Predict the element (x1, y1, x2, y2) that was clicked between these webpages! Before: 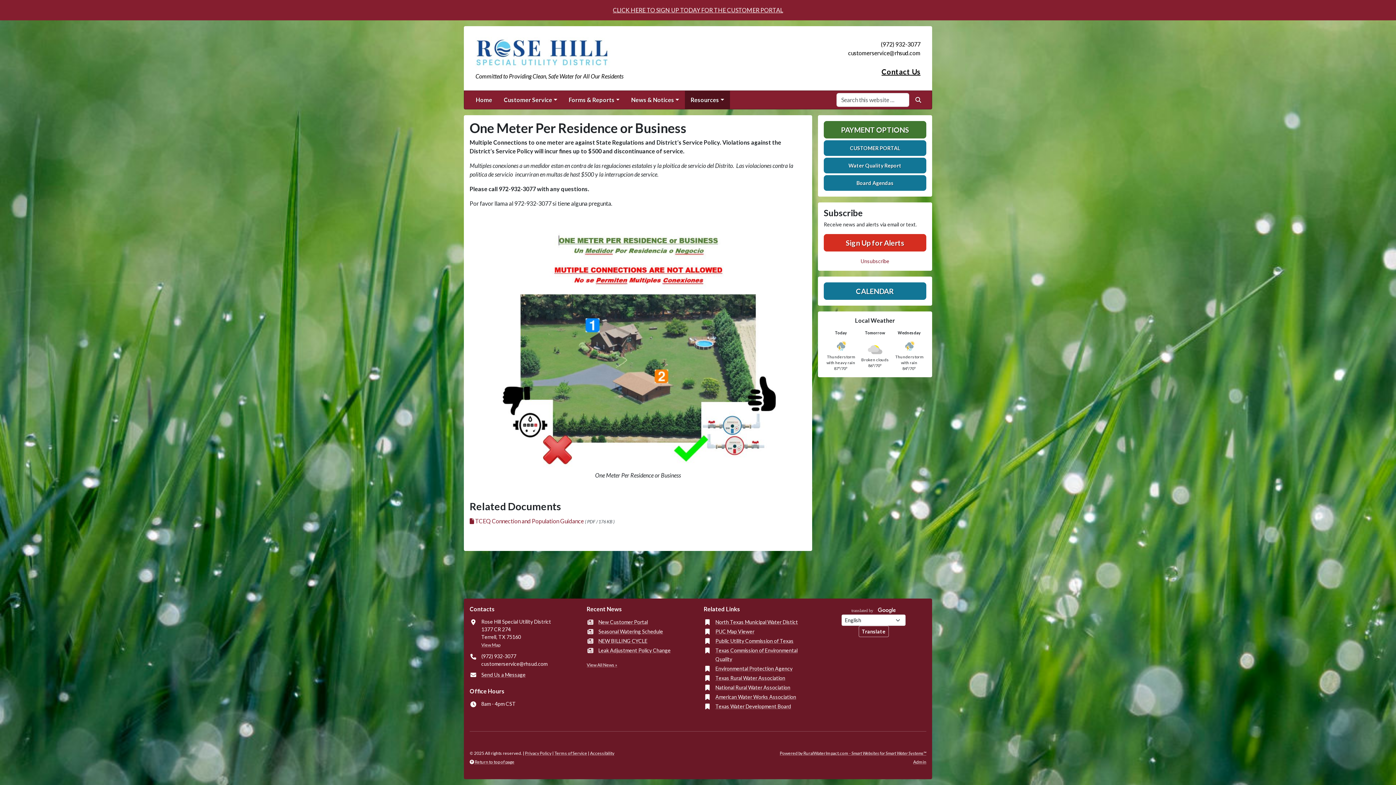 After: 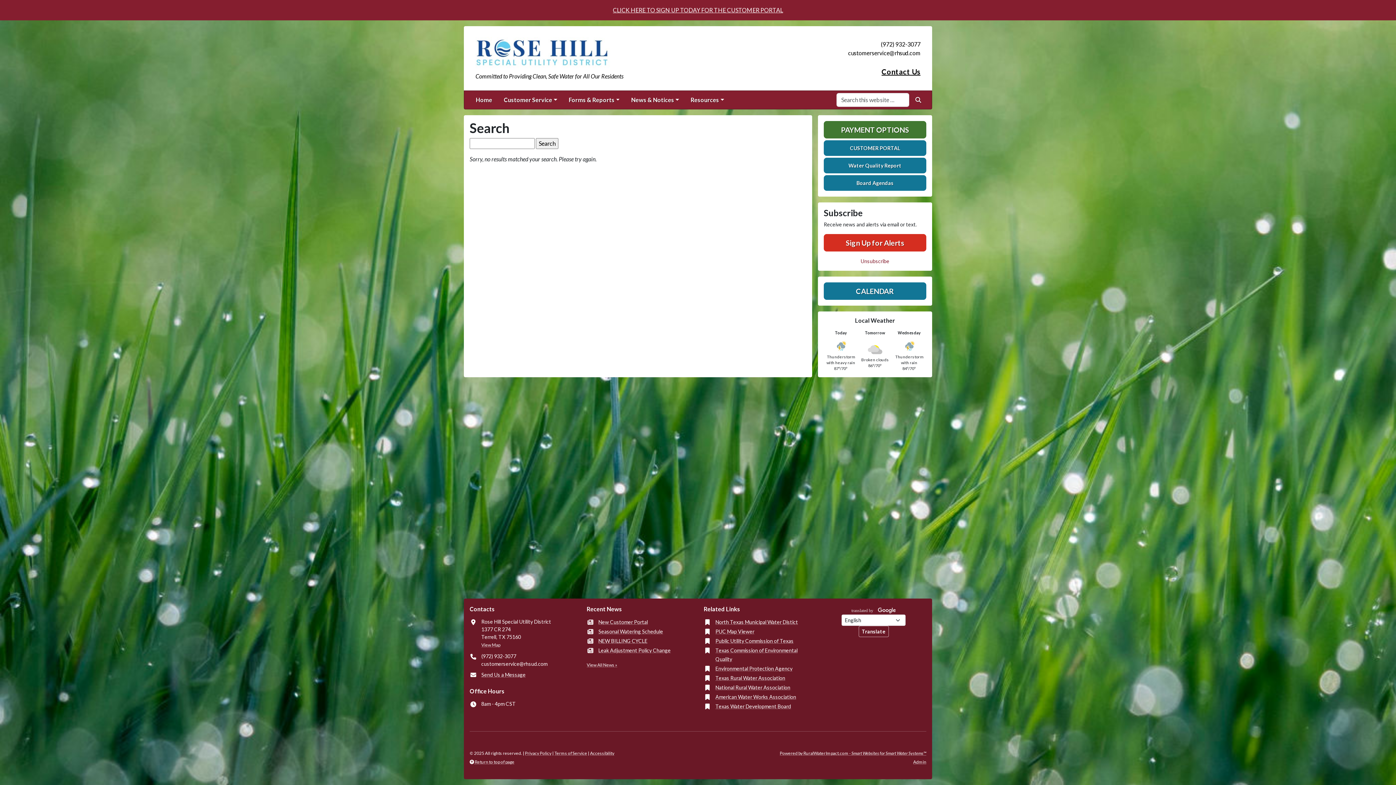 Action: label: Search bbox: (910, 93, 926, 106)